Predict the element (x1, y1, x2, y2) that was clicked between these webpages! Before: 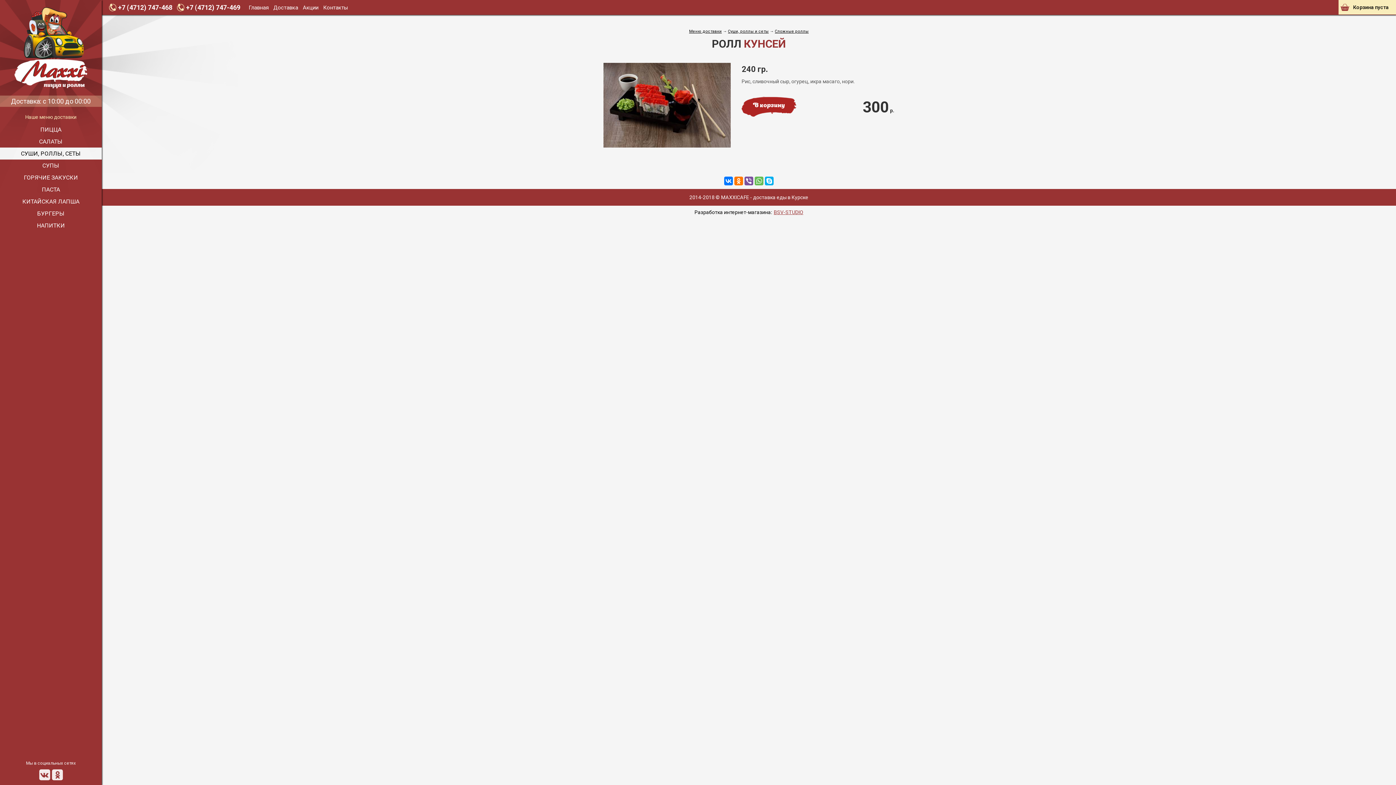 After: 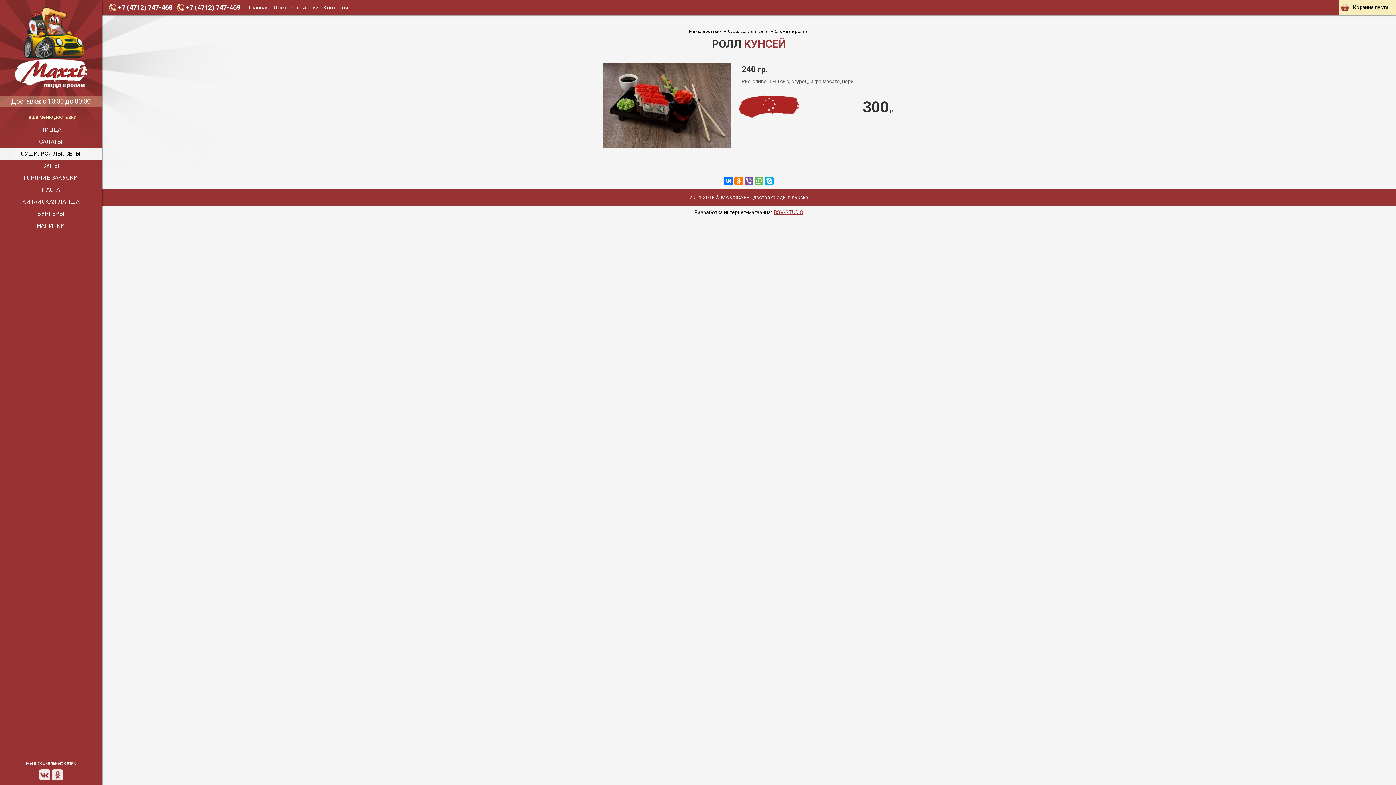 Action: label: В корзину bbox: (741, 96, 796, 118)